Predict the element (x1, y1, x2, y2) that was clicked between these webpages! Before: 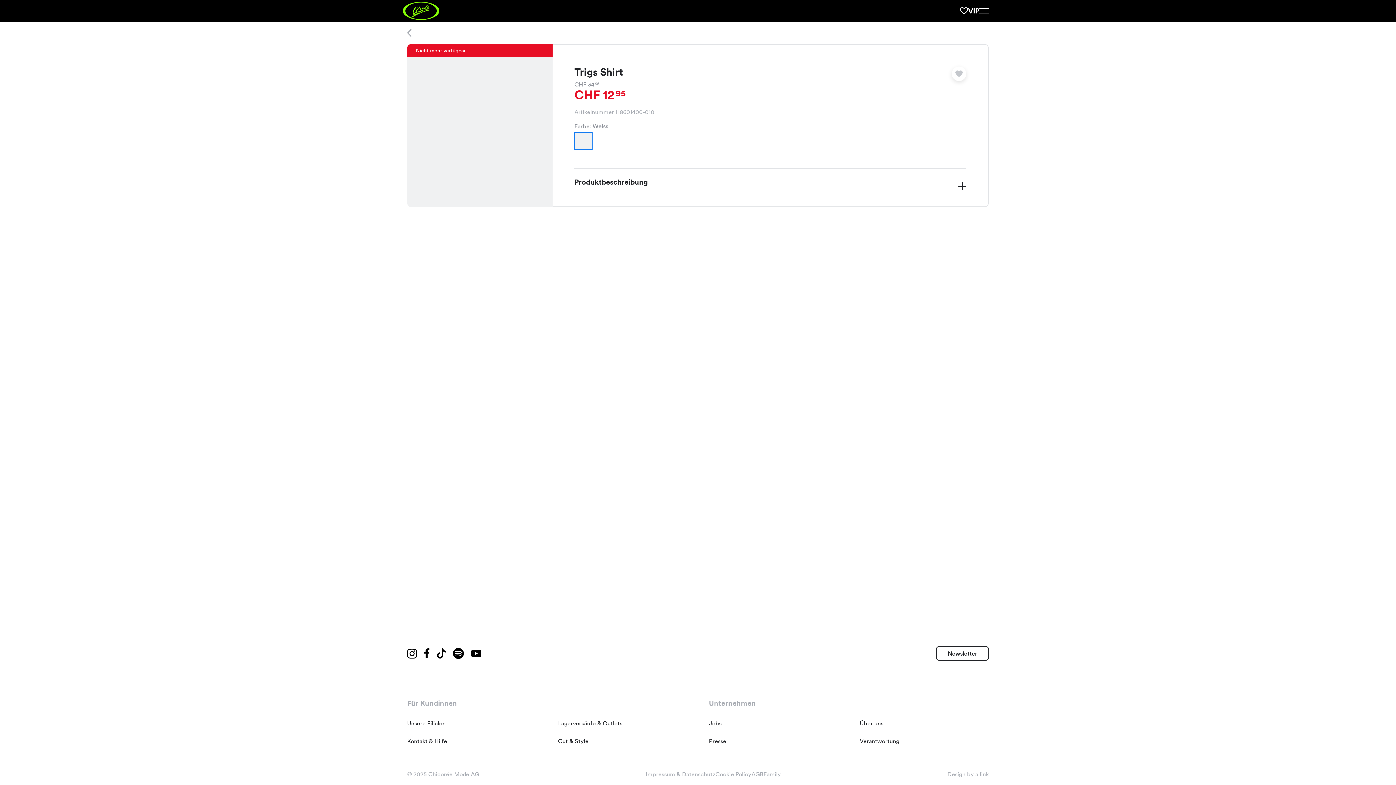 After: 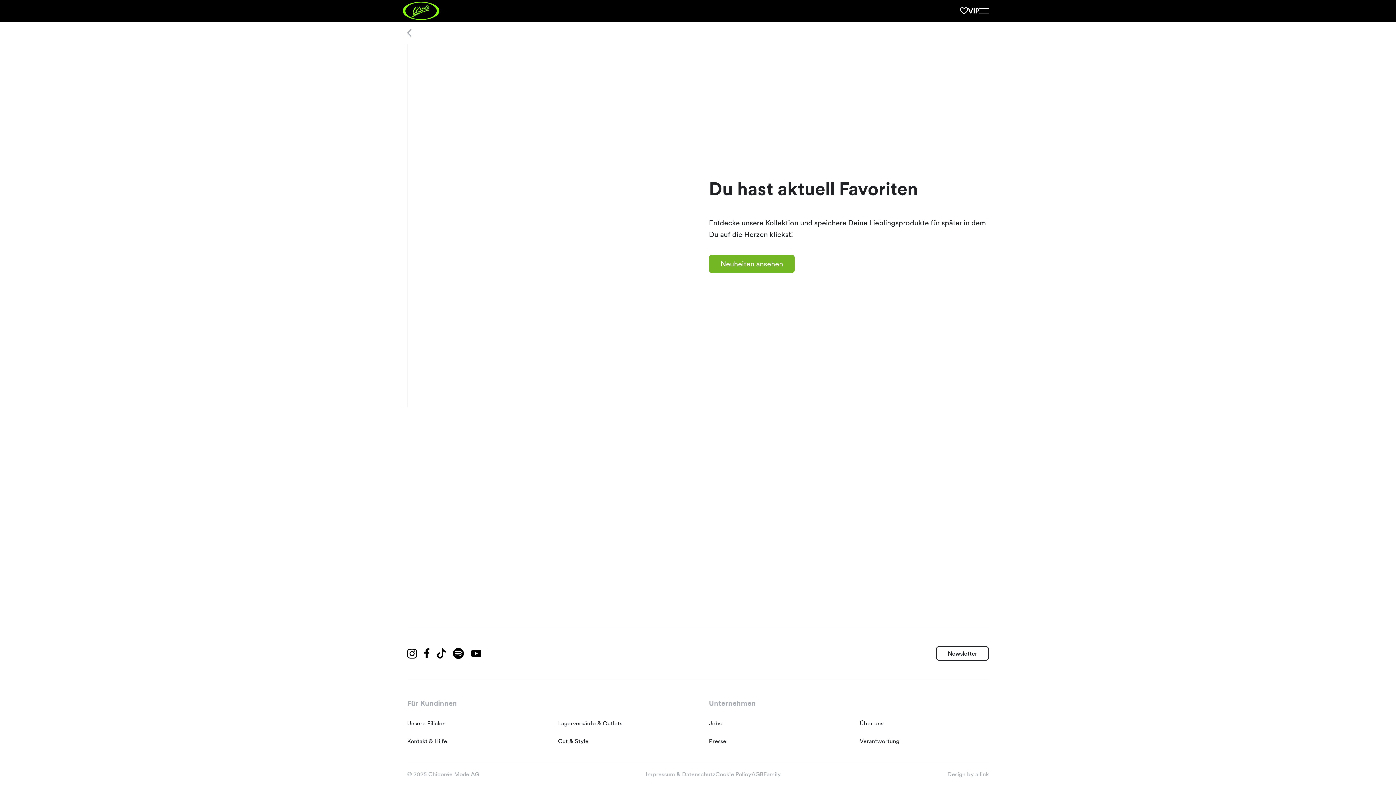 Action: bbox: (960, 7, 968, 14)